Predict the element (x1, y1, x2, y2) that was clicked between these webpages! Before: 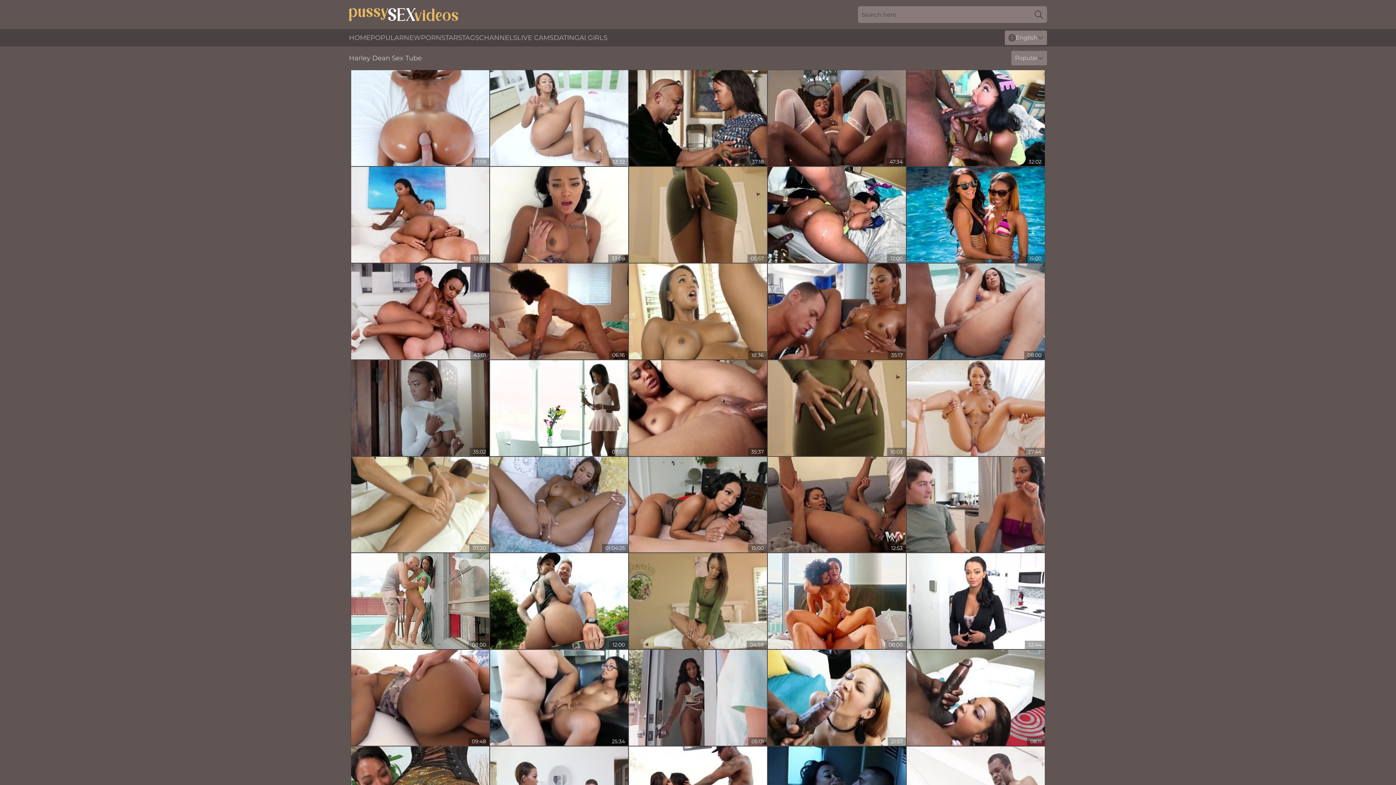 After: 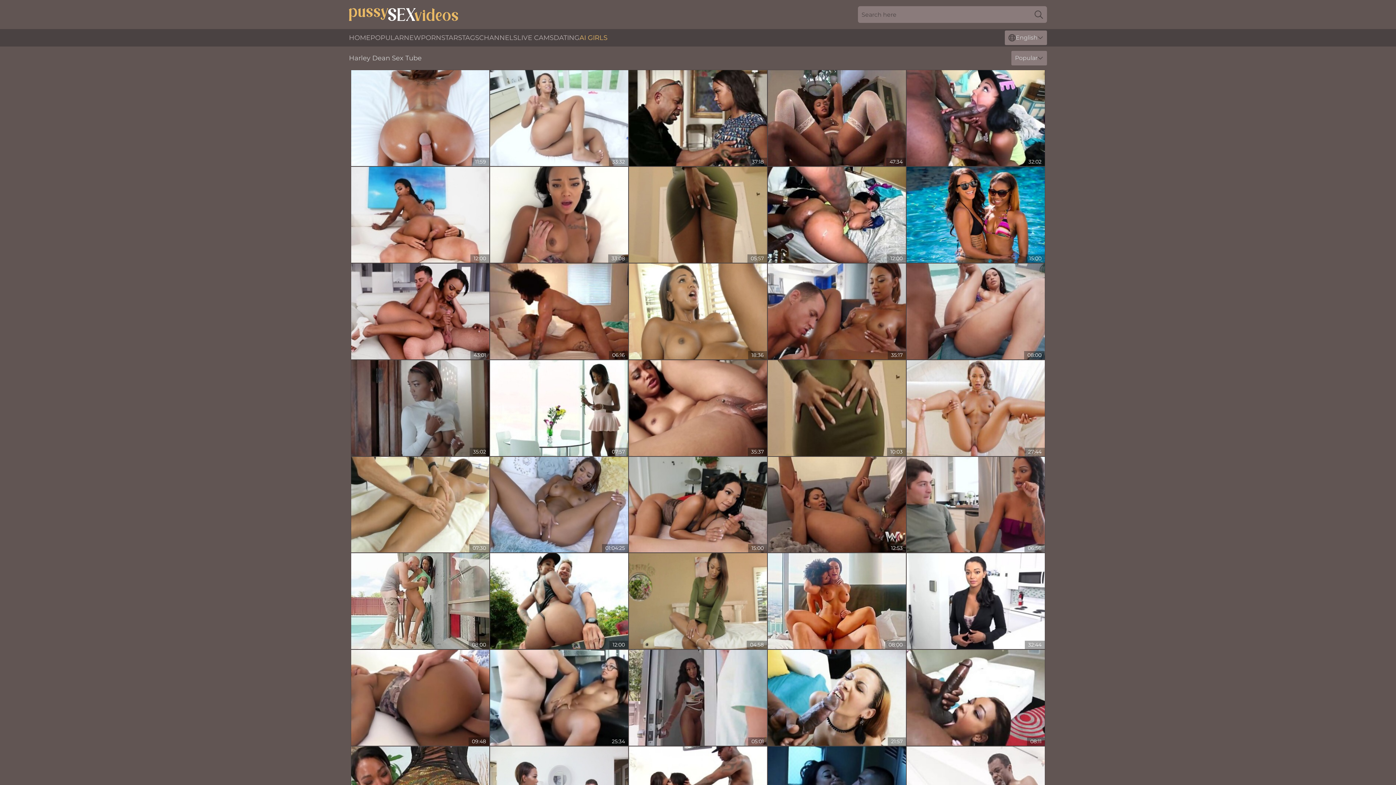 Action: bbox: (579, 29, 607, 46) label: AI GIRLS